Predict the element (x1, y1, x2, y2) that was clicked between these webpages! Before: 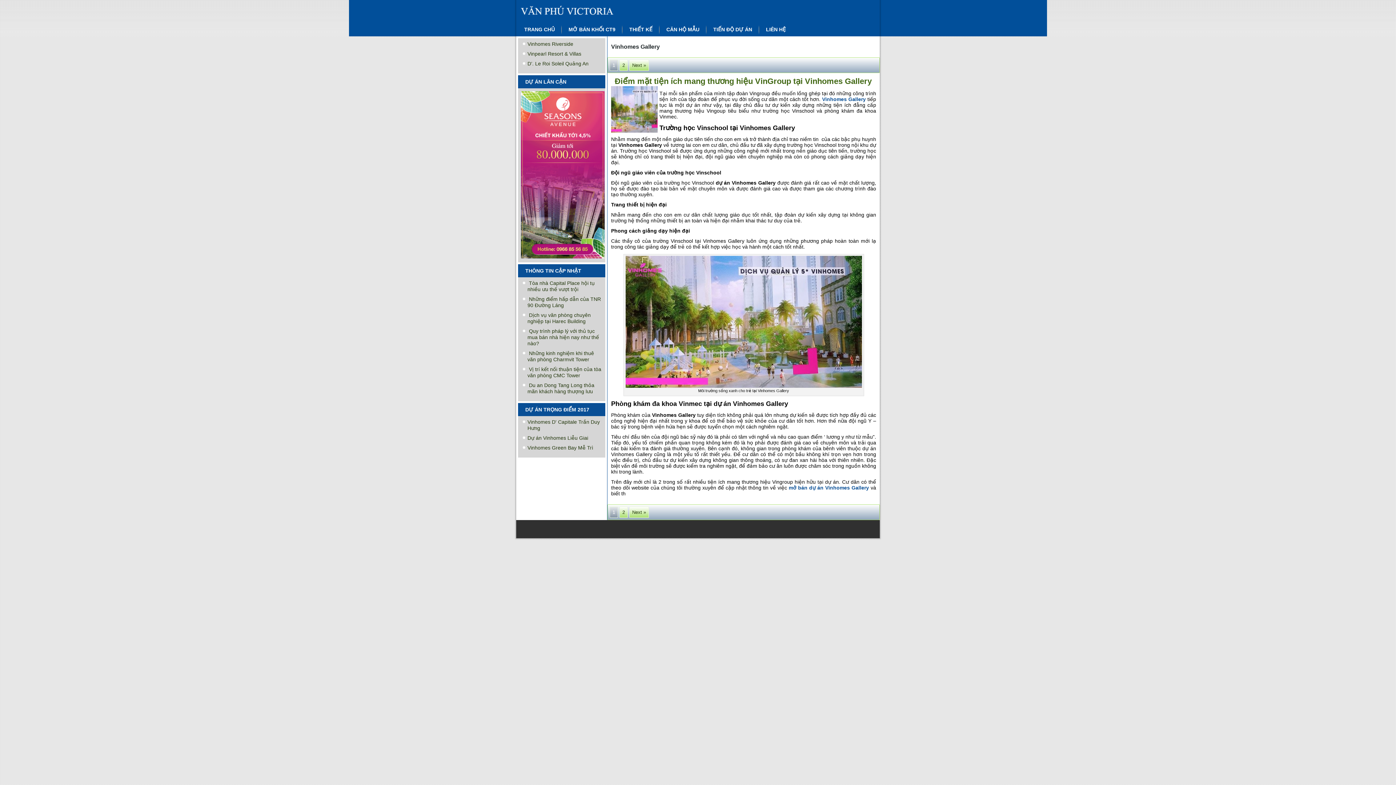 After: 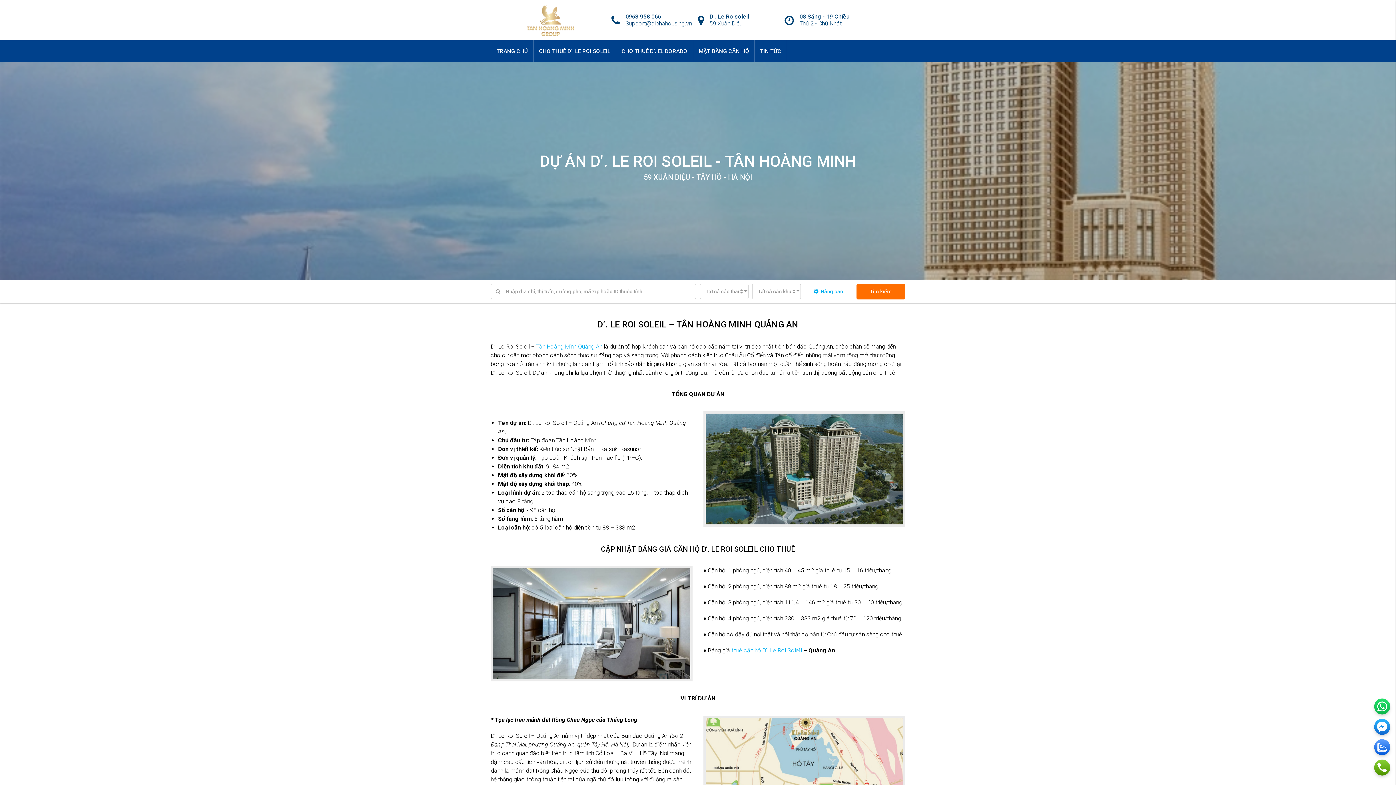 Action: bbox: (527, 60, 588, 66) label: D’. Le Roi Soleil Quảng An